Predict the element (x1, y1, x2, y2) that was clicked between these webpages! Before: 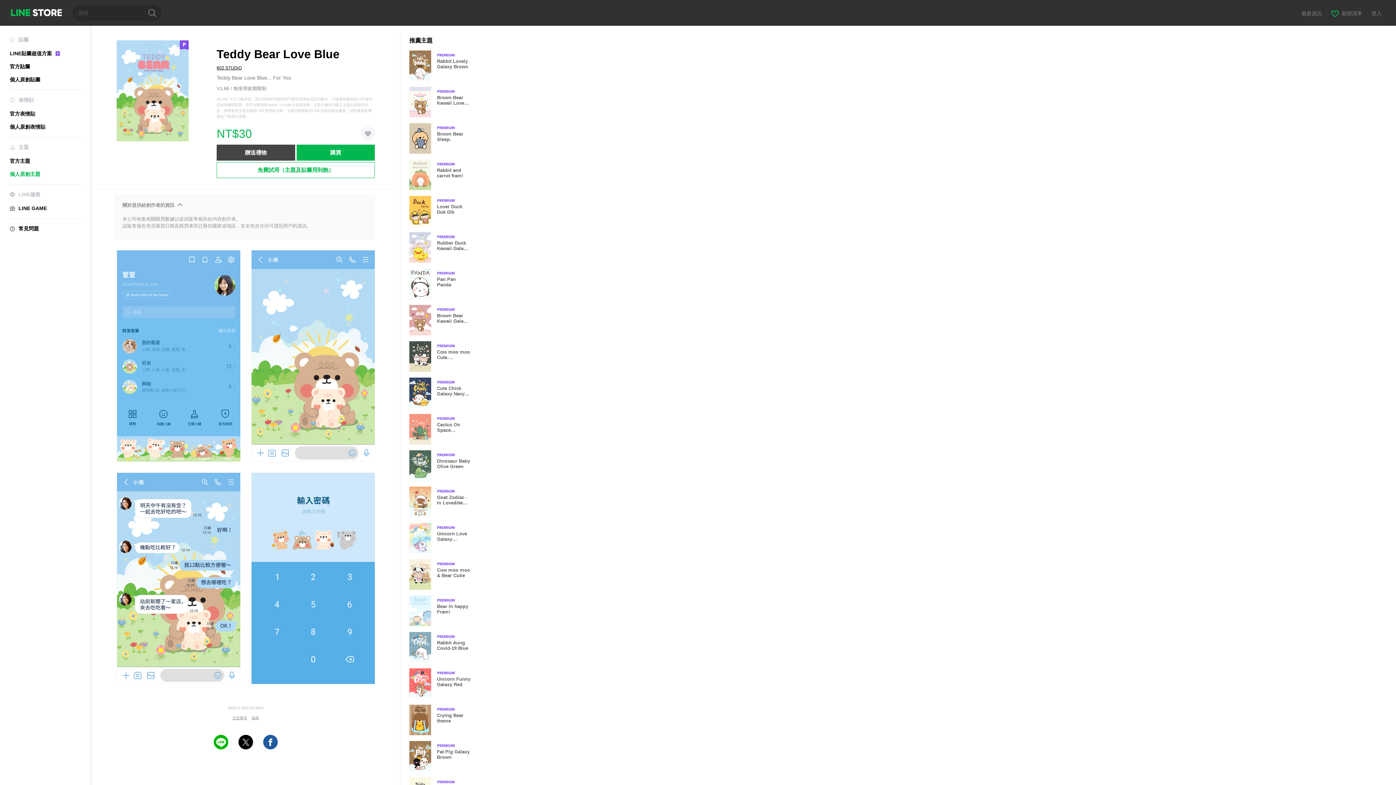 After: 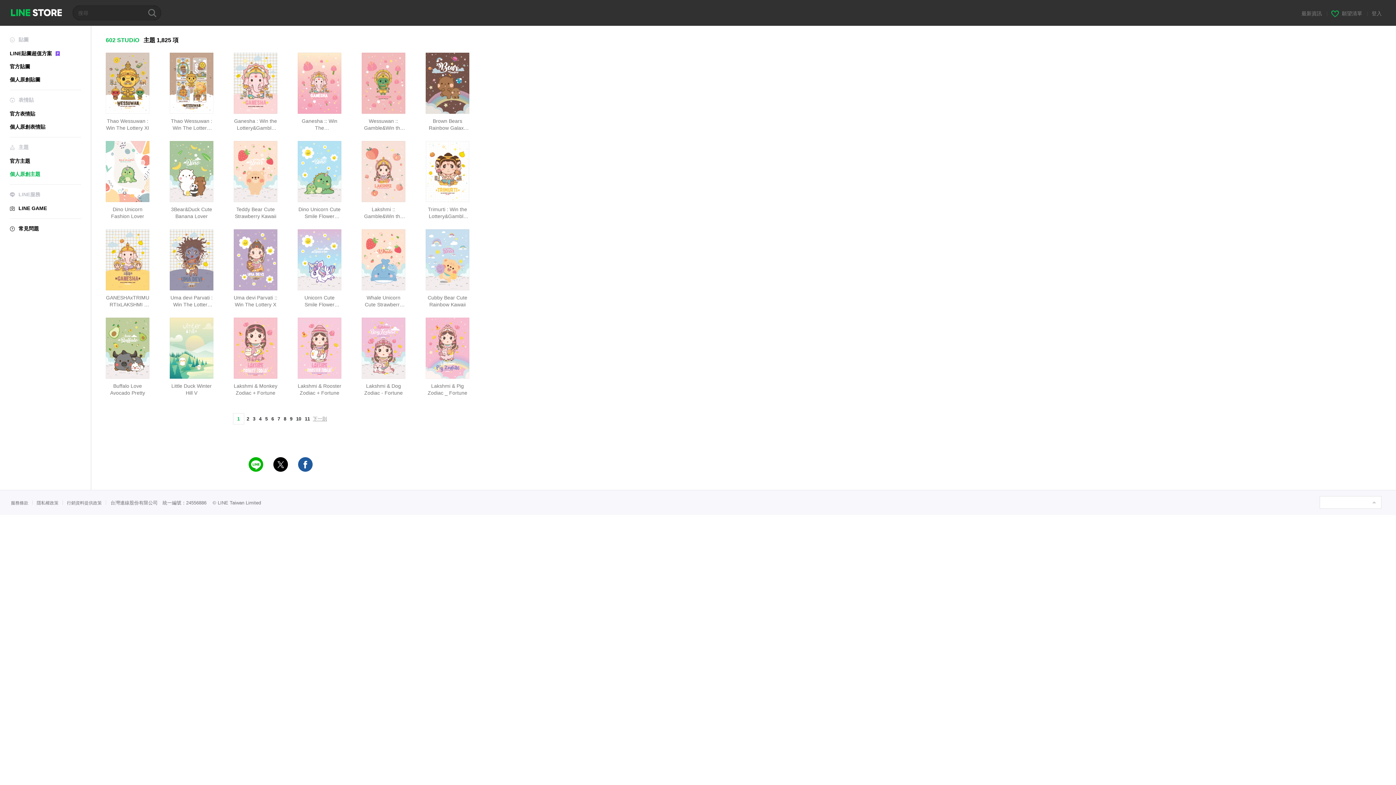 Action: bbox: (216, 65, 241, 70) label: 602 STUDiO